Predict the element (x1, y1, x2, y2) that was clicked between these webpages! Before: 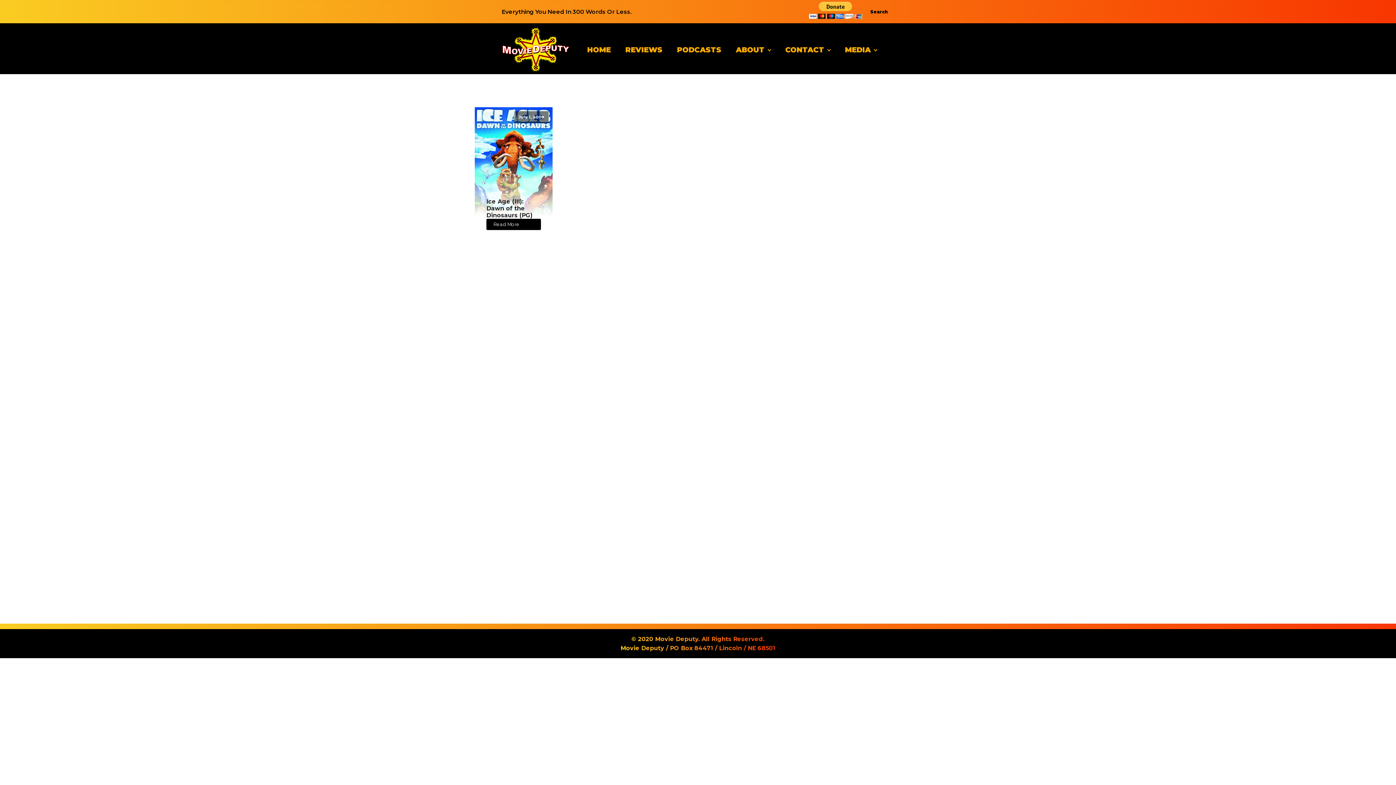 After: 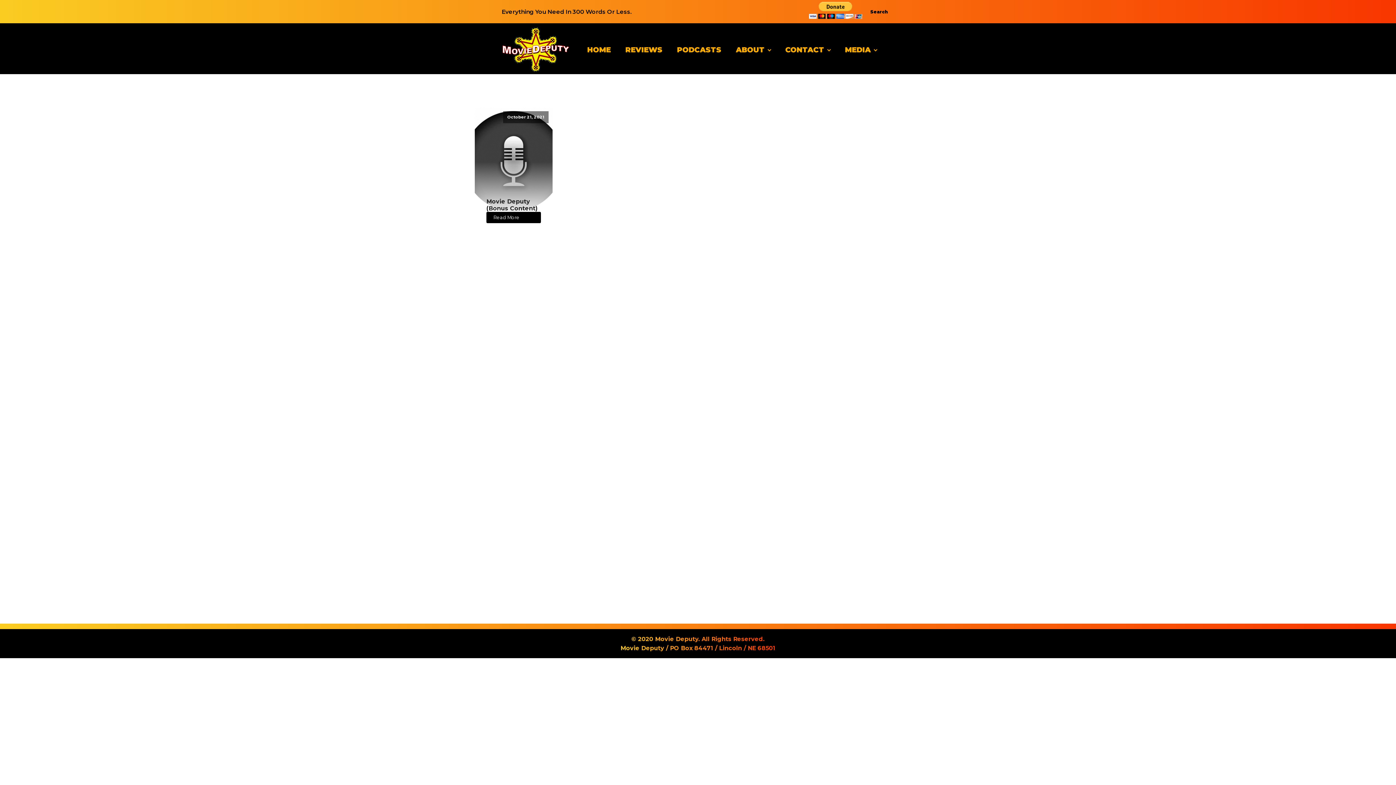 Action: label: PODCASTS bbox: (669, 36, 728, 62)